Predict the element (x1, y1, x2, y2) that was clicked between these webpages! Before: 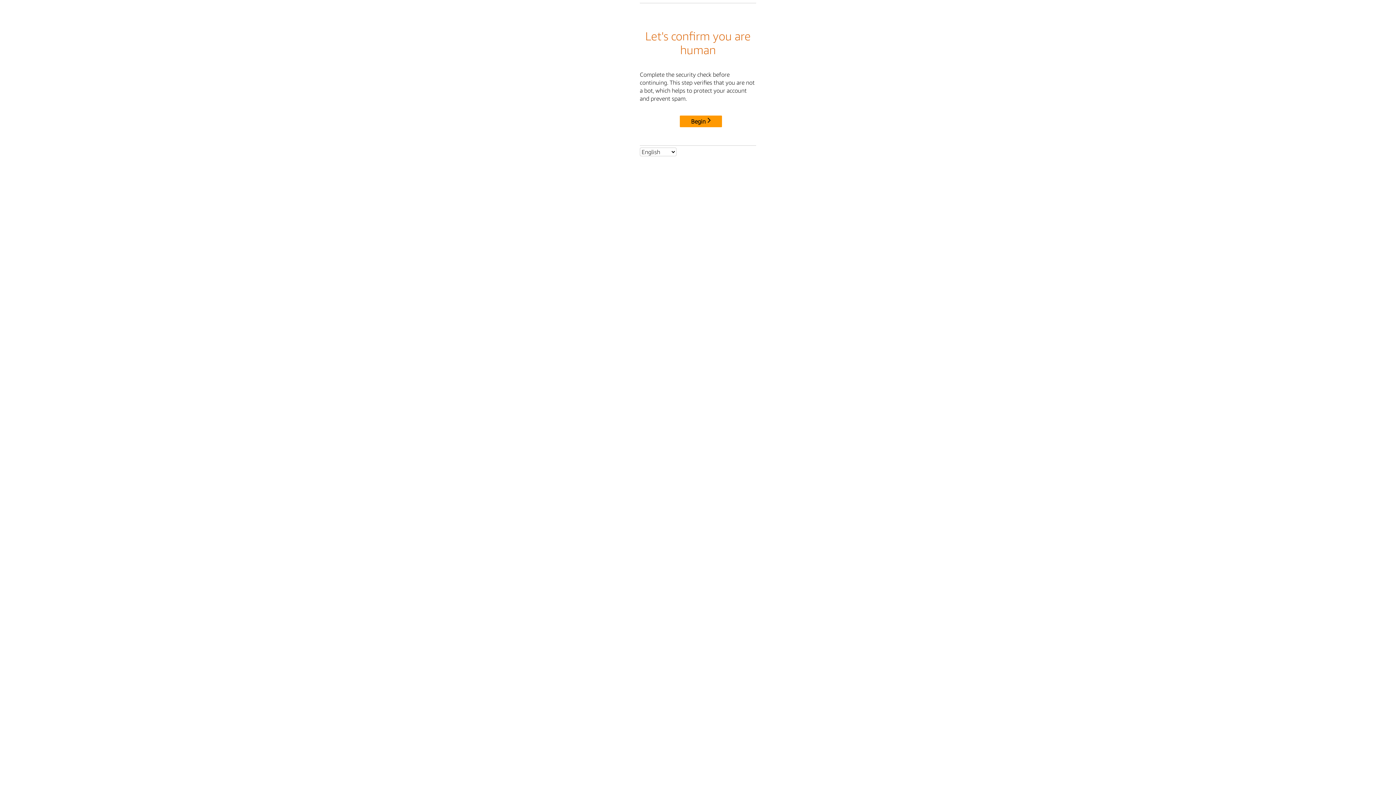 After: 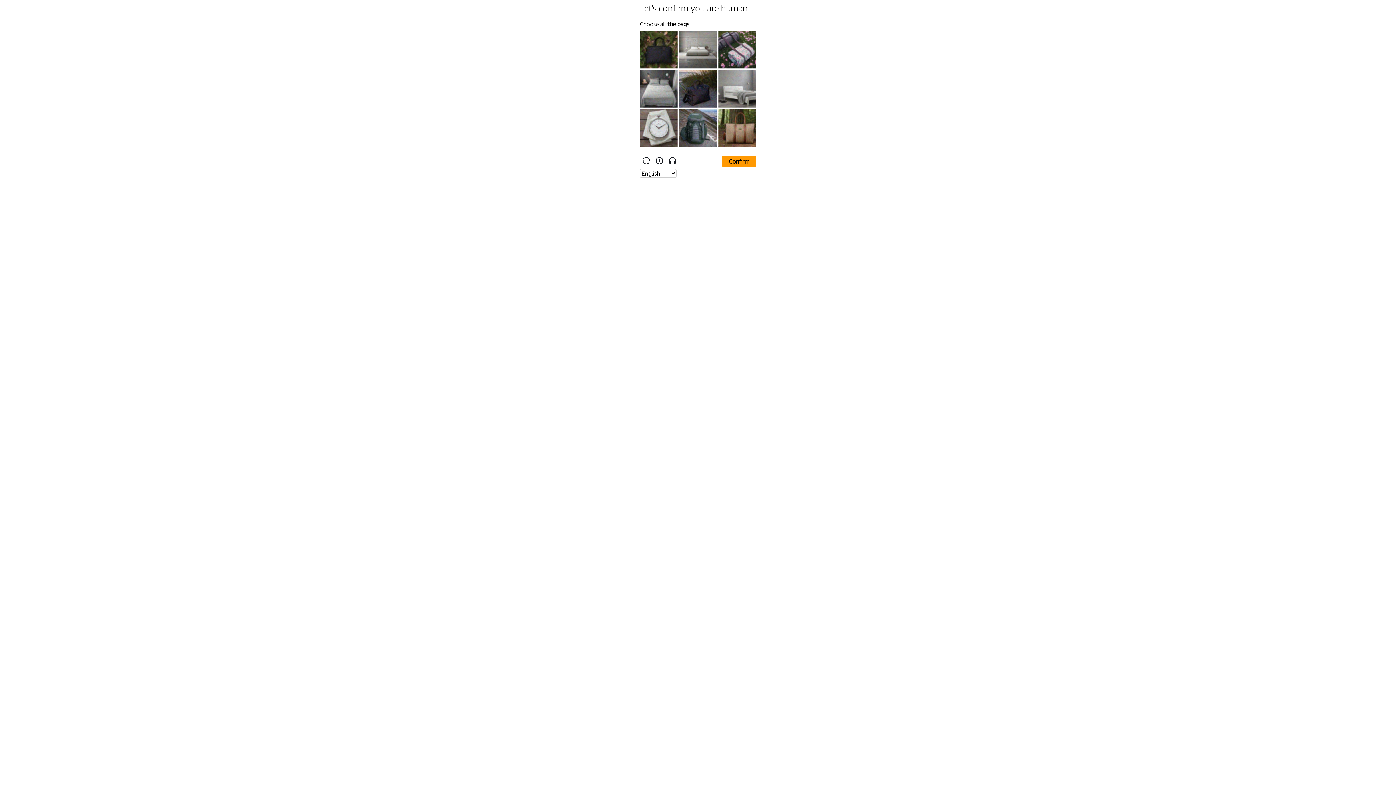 Action: bbox: (680, 115, 722, 127) label: Begin